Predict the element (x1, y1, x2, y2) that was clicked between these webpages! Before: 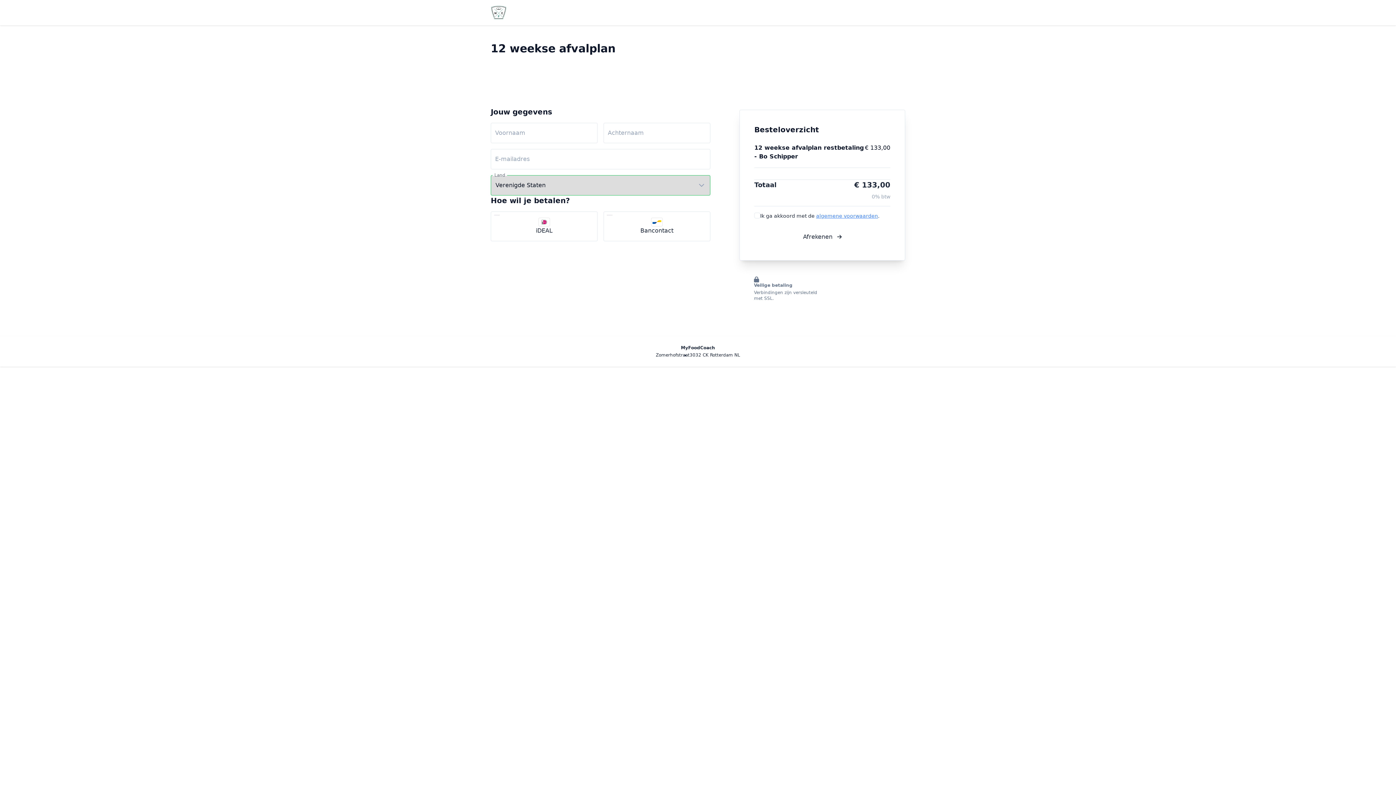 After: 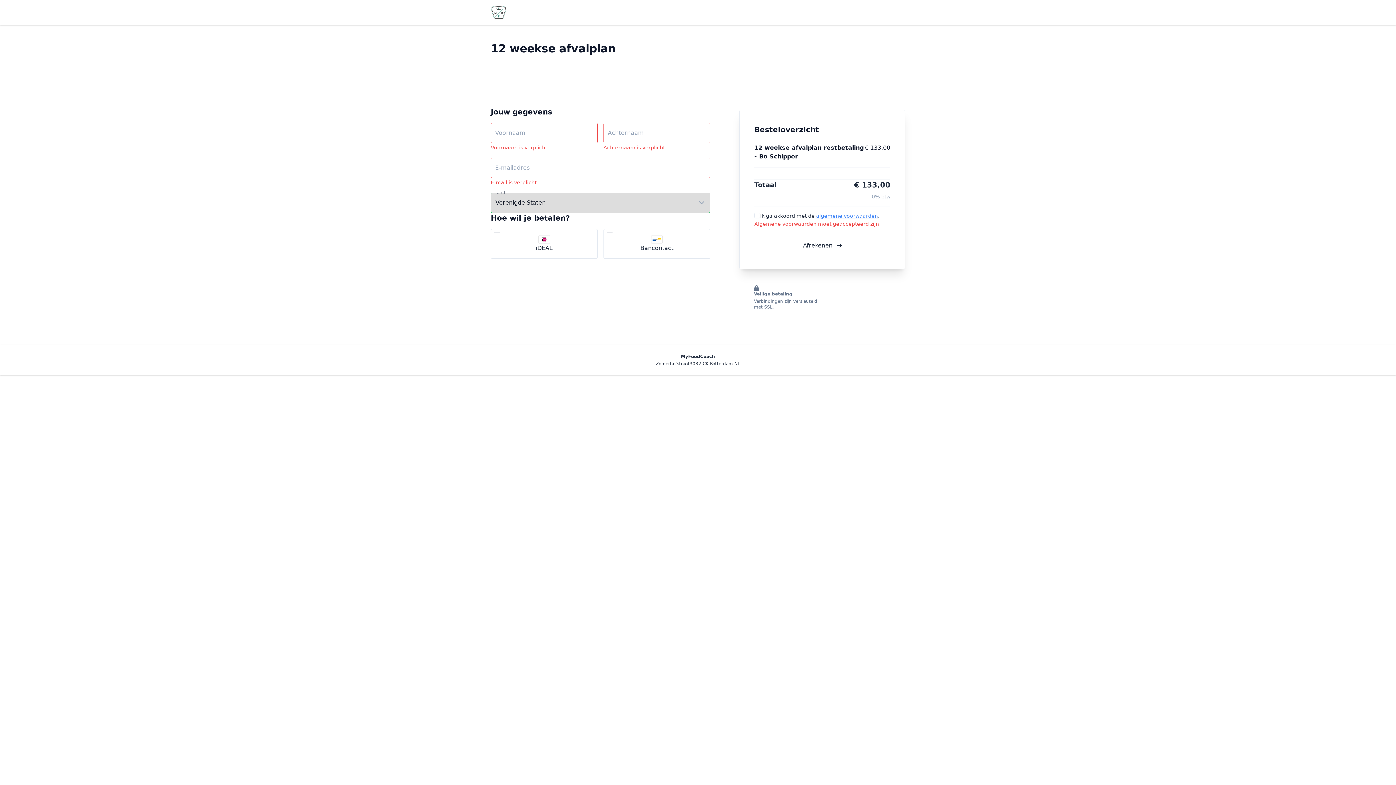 Action: label: Afrekenen  bbox: (754, 228, 890, 245)